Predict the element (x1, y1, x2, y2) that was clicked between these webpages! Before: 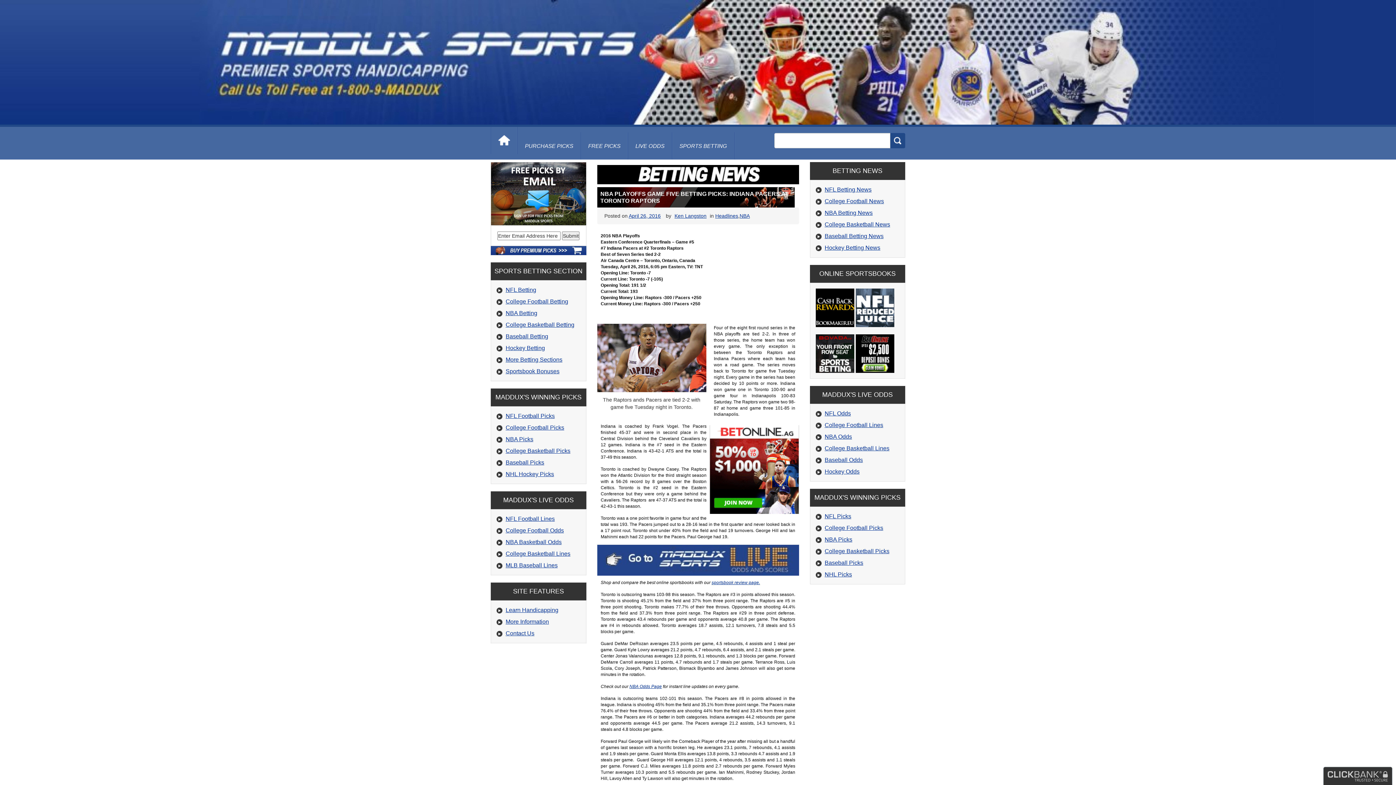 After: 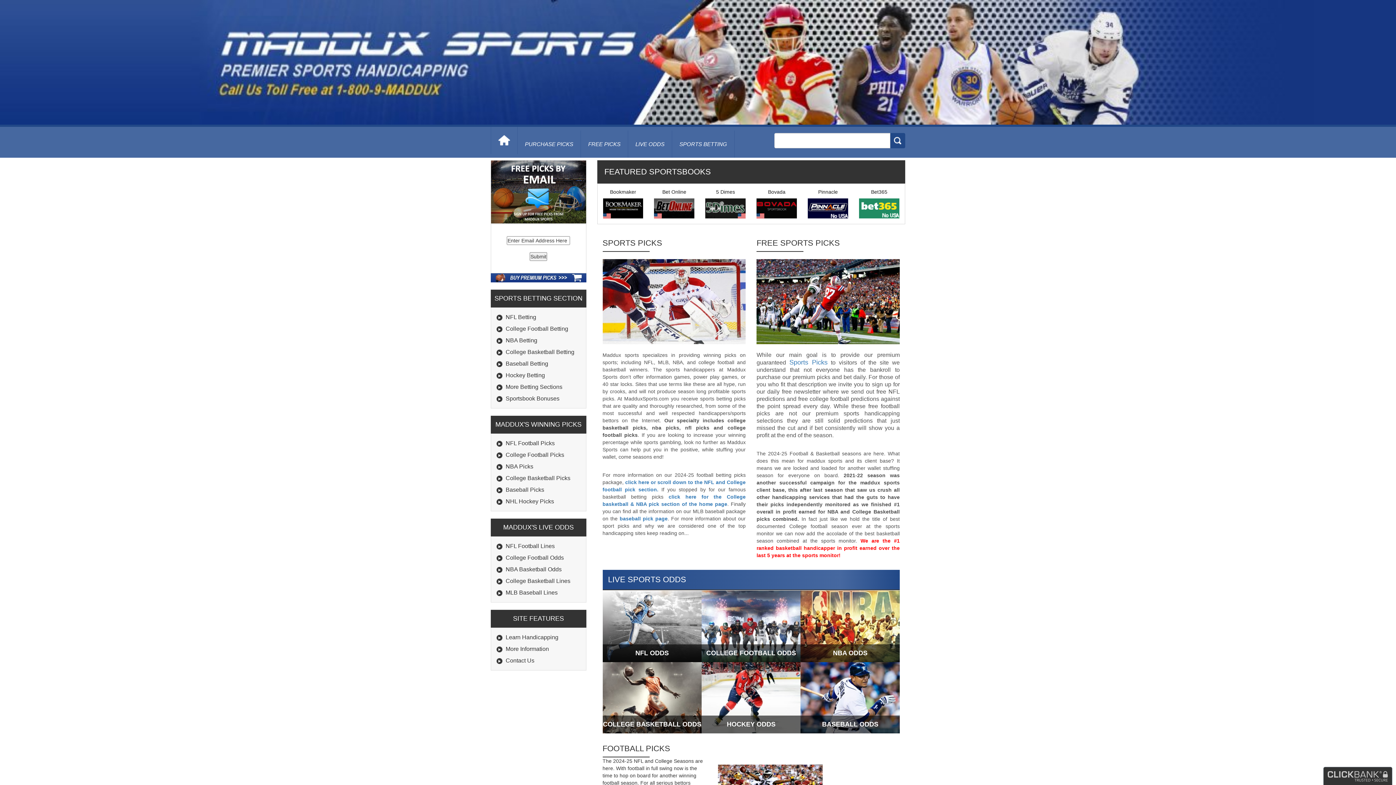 Action: bbox: (0, 0, 1396, 124)